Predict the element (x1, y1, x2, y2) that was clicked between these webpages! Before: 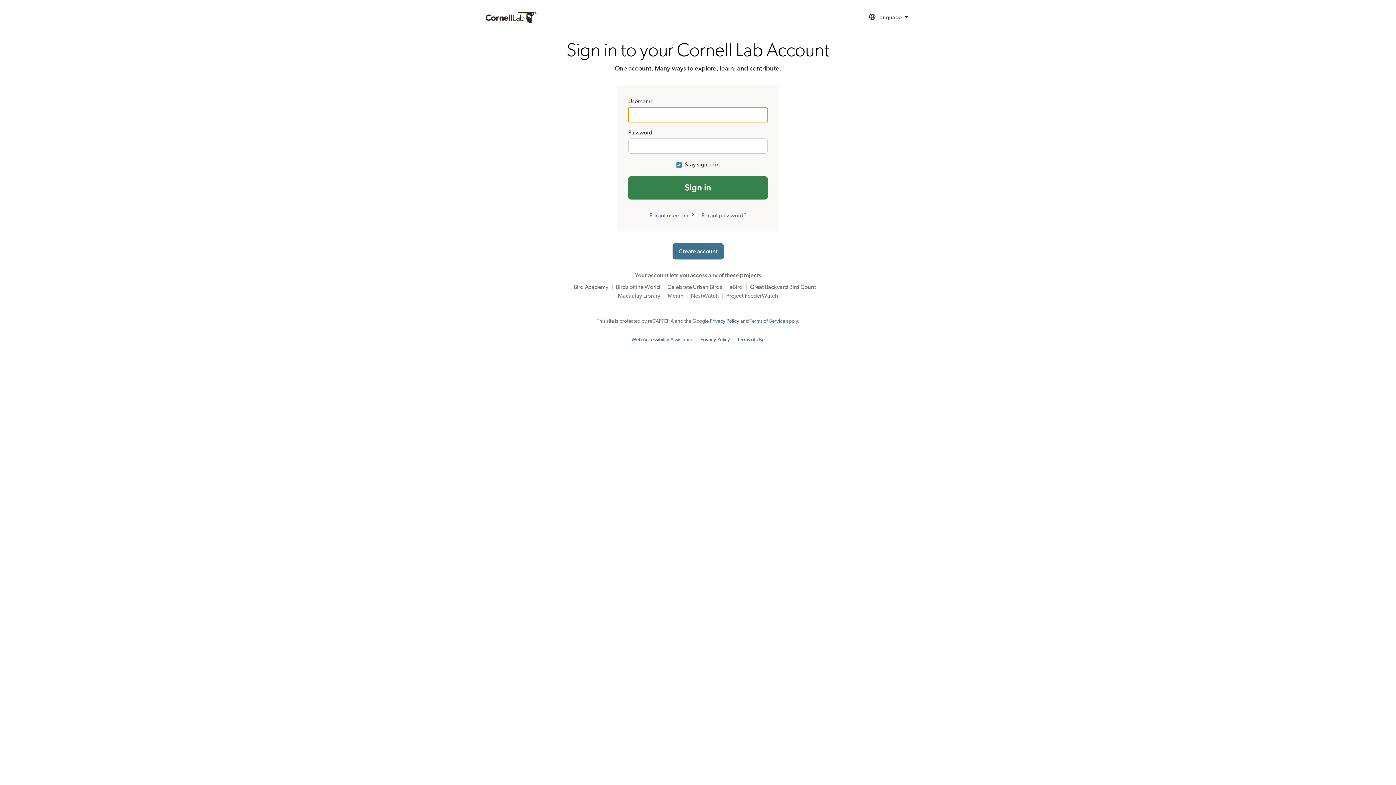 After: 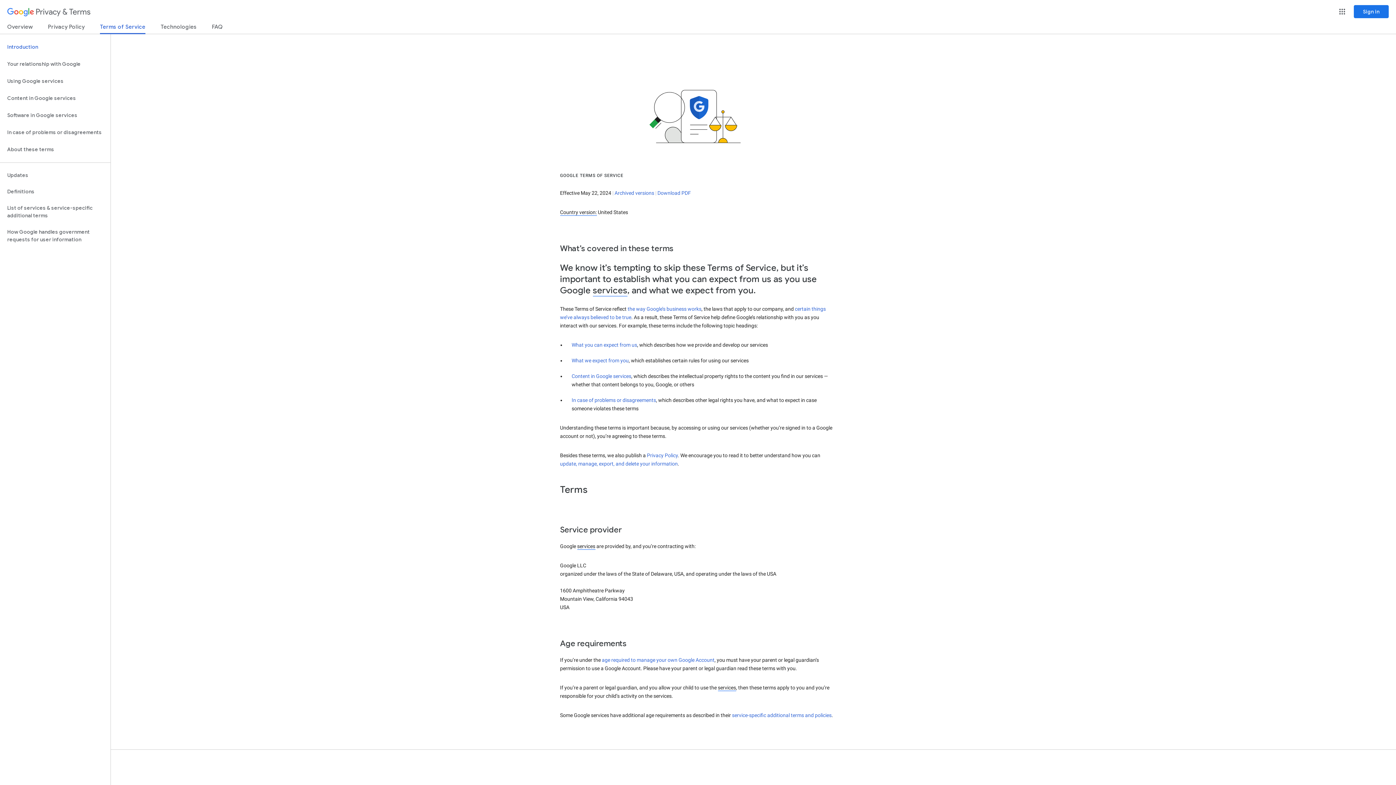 Action: bbox: (750, 318, 785, 324) label: Terms of Service